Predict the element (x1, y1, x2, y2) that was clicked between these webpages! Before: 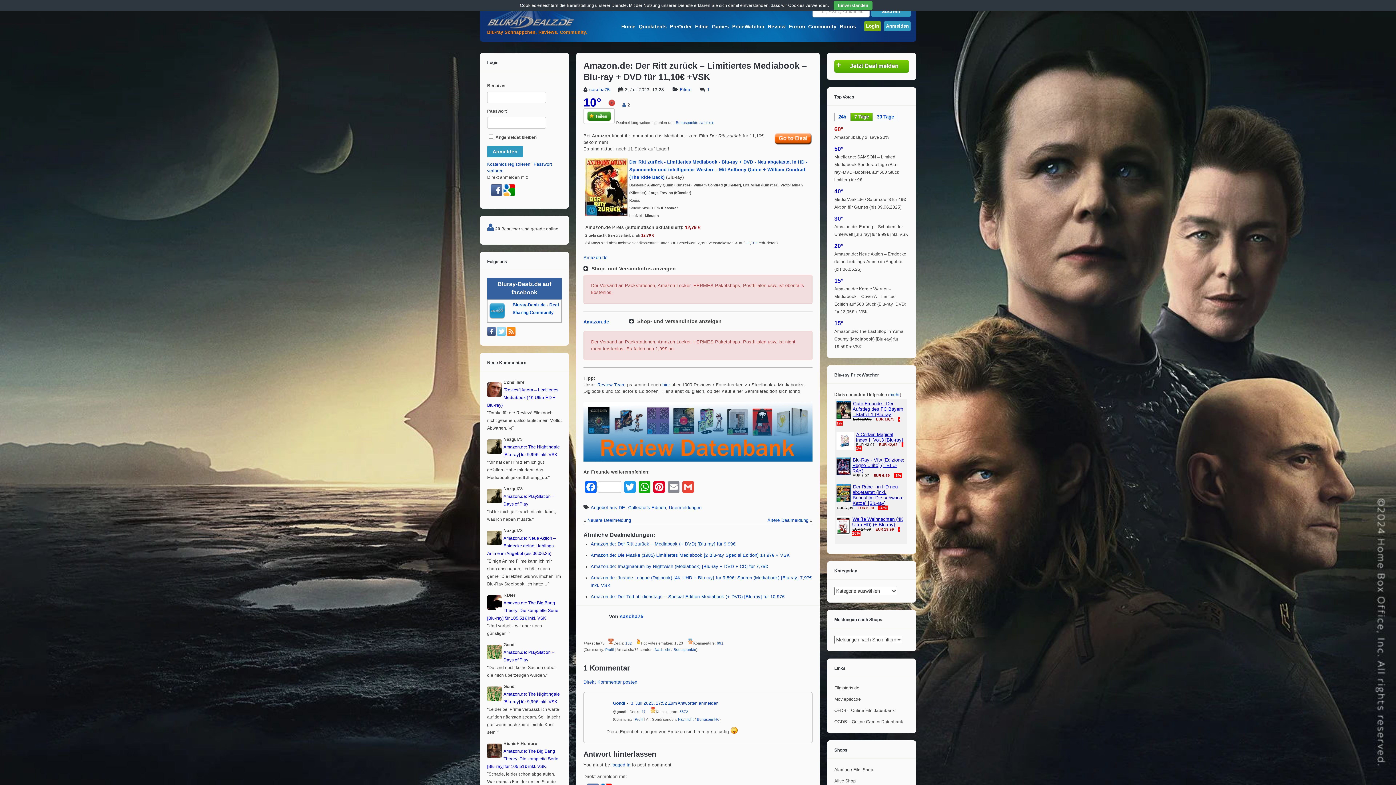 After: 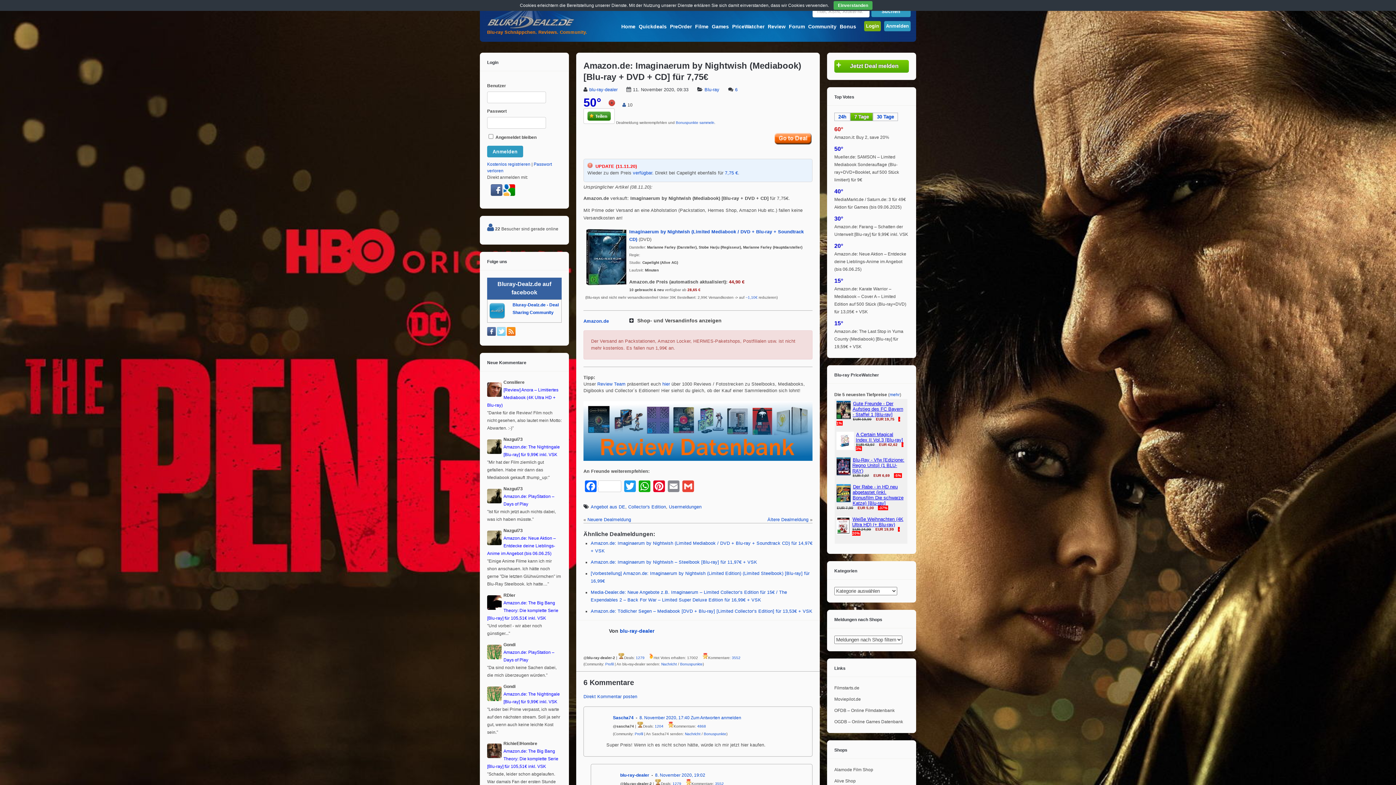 Action: label: Amazon.de: Imaginaerum by Nightwish (Mediabook) [Blu-ray + DVD + CD] für 7,75€ bbox: (590, 564, 768, 569)